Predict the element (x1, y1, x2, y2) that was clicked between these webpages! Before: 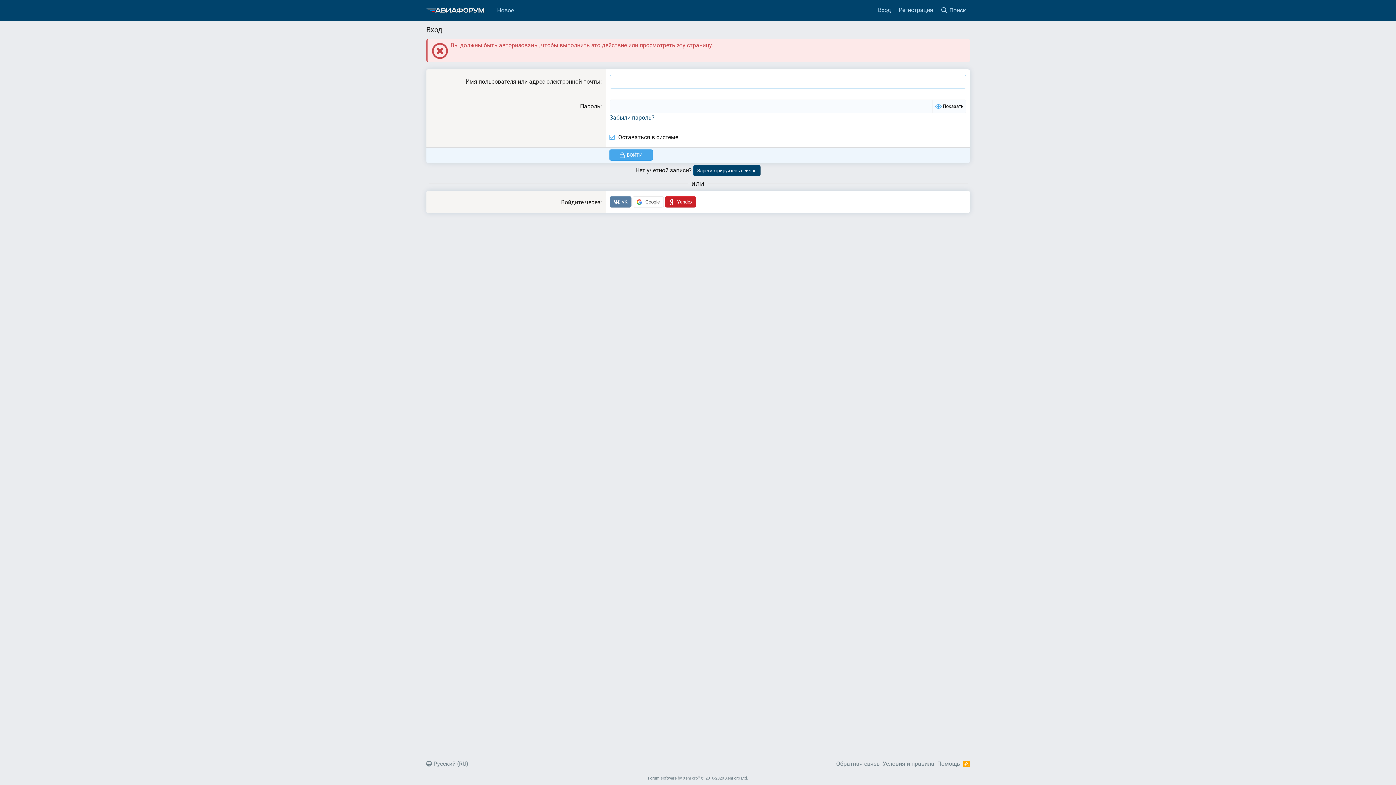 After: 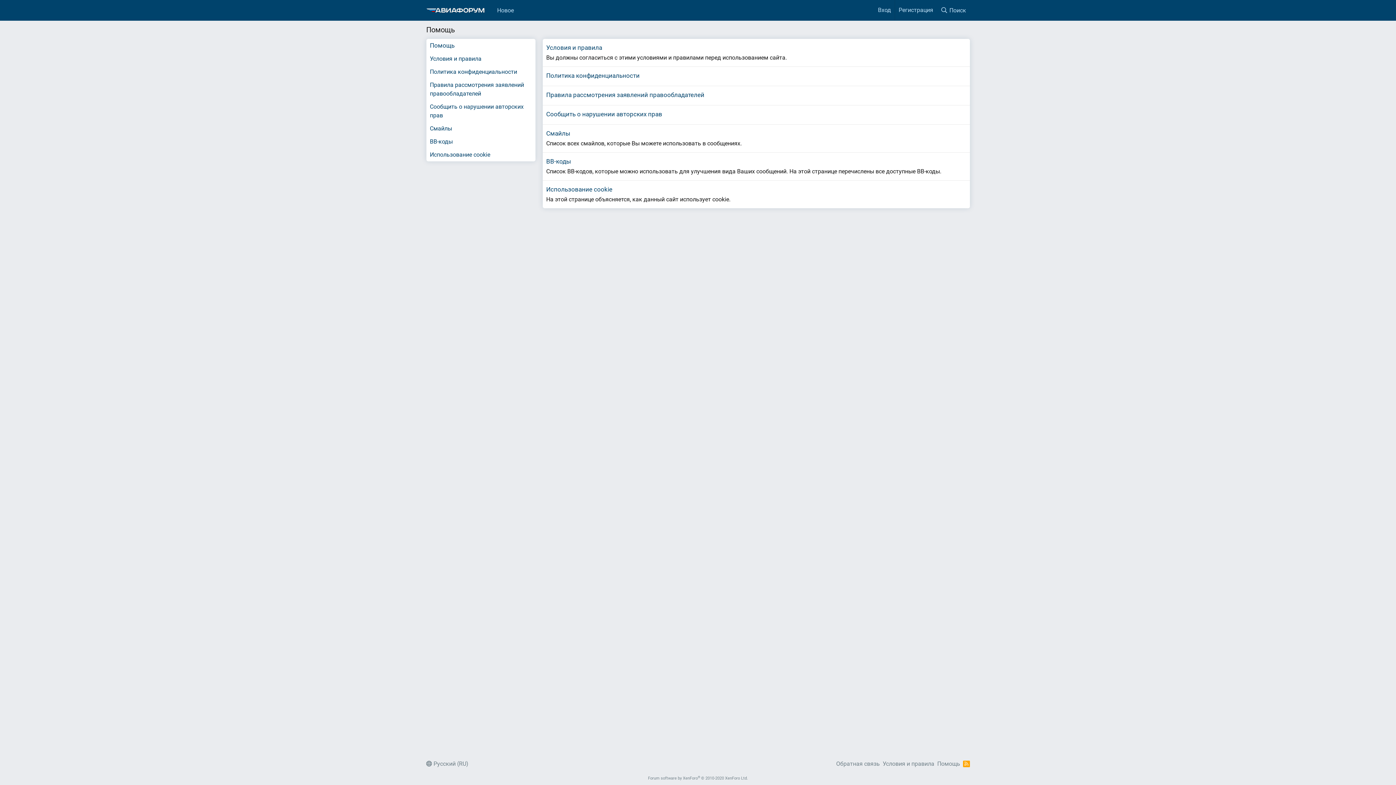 Action: label: Помощь bbox: (937, 760, 960, 767)